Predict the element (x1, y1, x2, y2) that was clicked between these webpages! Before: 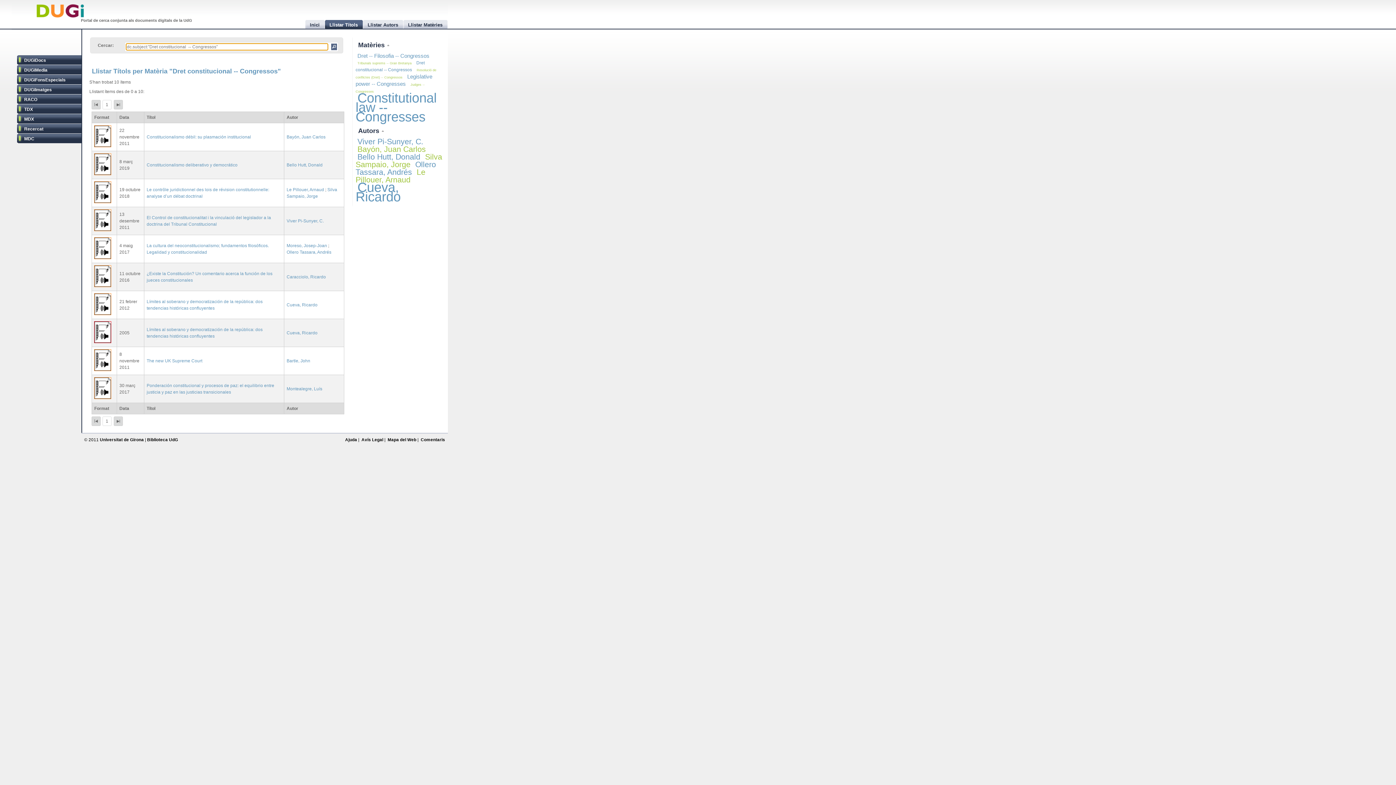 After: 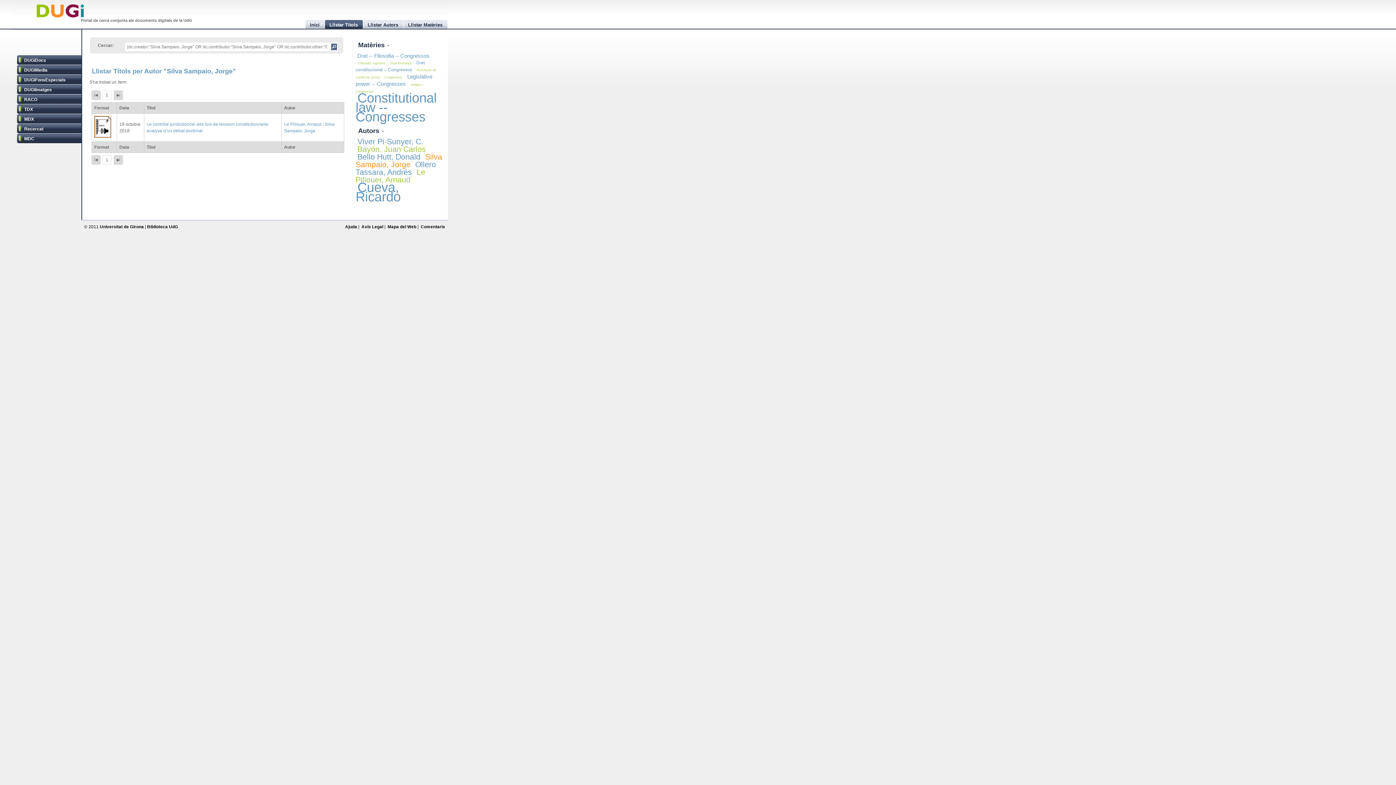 Action: bbox: (355, 152, 442, 169) label: Silva Sampaio, Jorge